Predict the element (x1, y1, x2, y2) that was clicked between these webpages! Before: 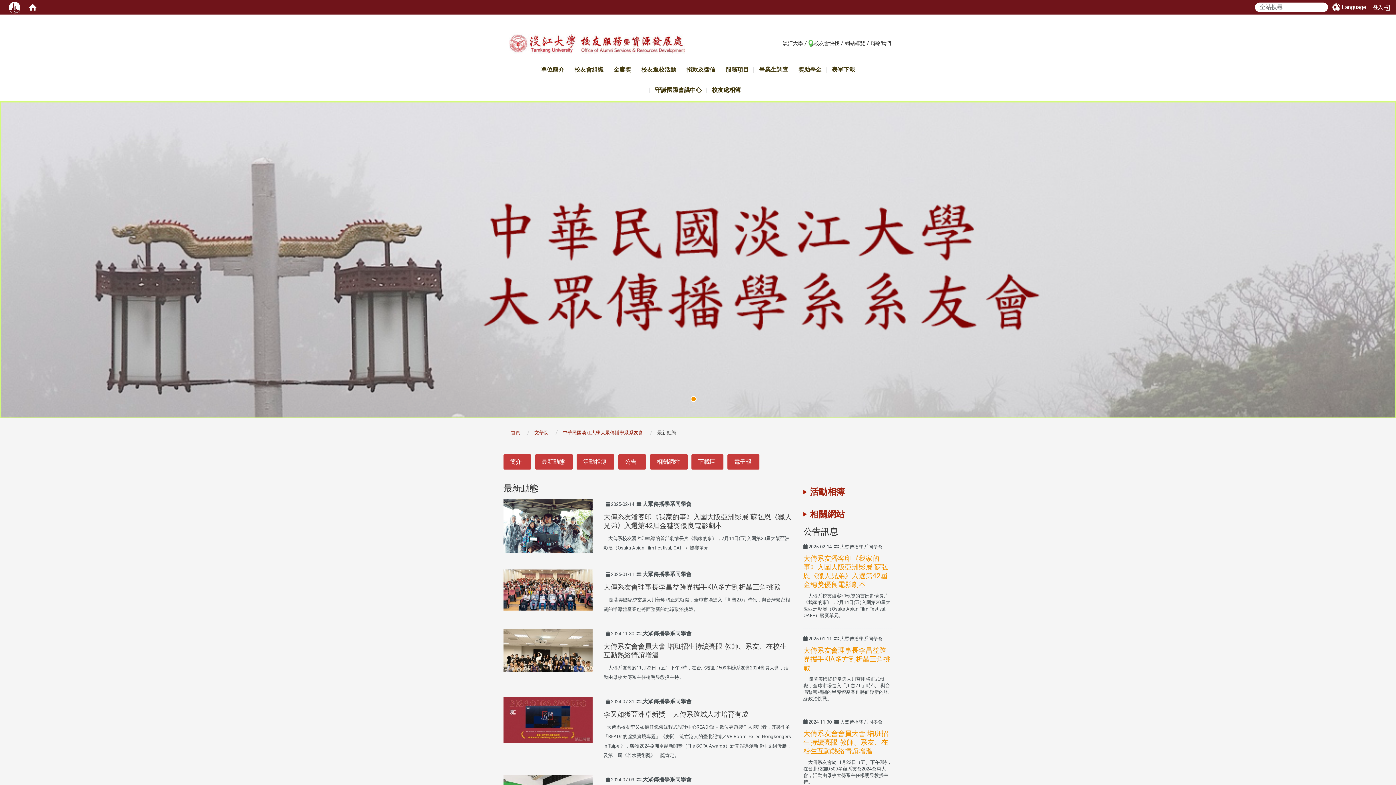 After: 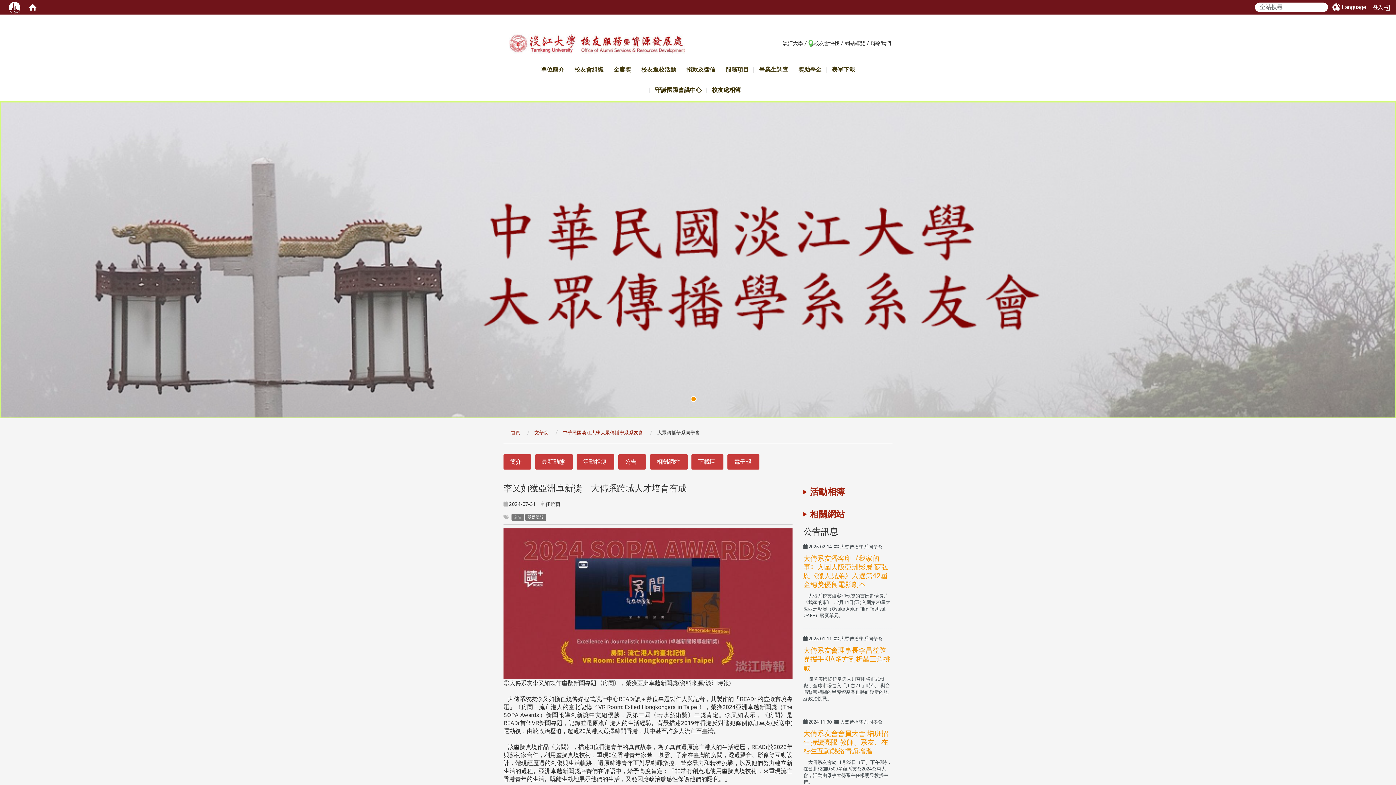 Action: bbox: (603, 710, 748, 718) label: 李又如獲亞洲卓新獎　大傳系跨域人才培育有成